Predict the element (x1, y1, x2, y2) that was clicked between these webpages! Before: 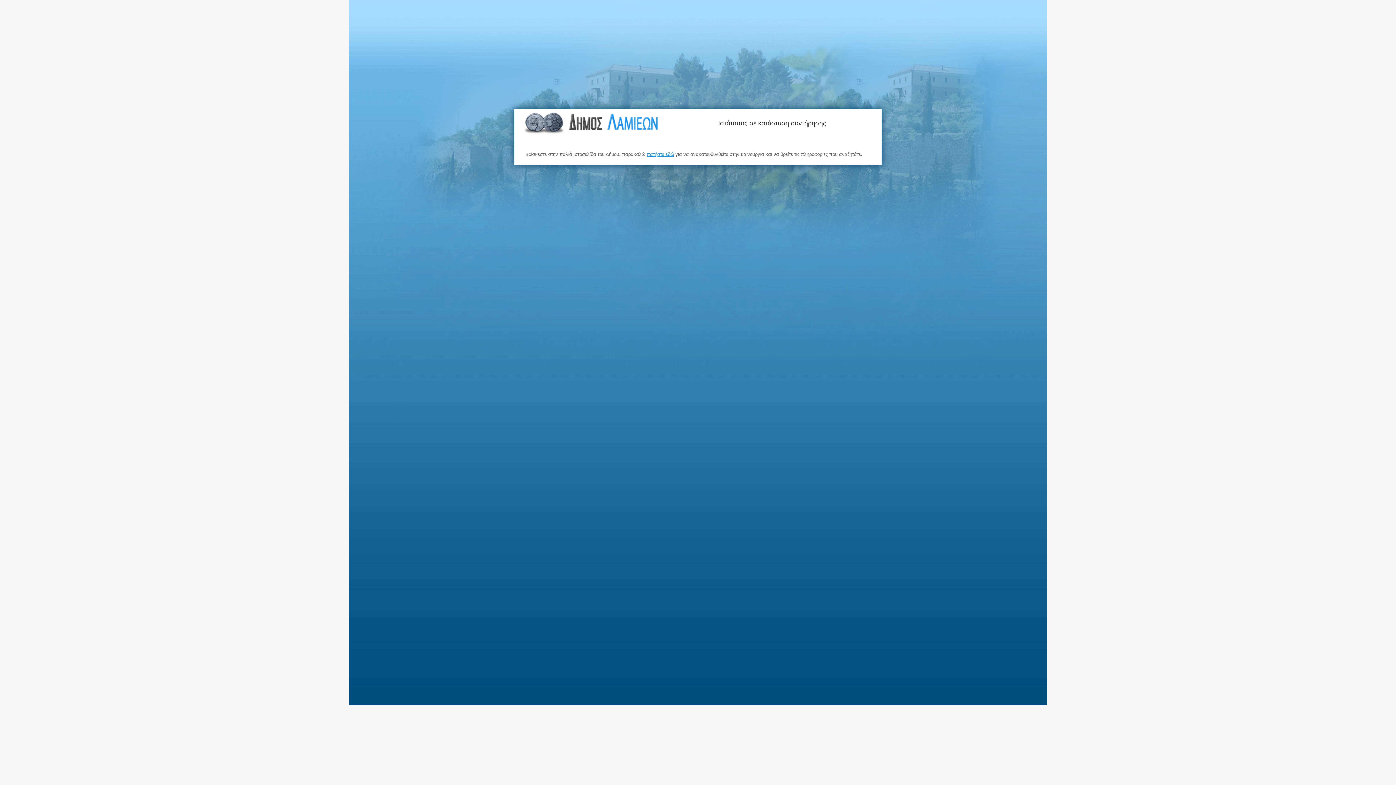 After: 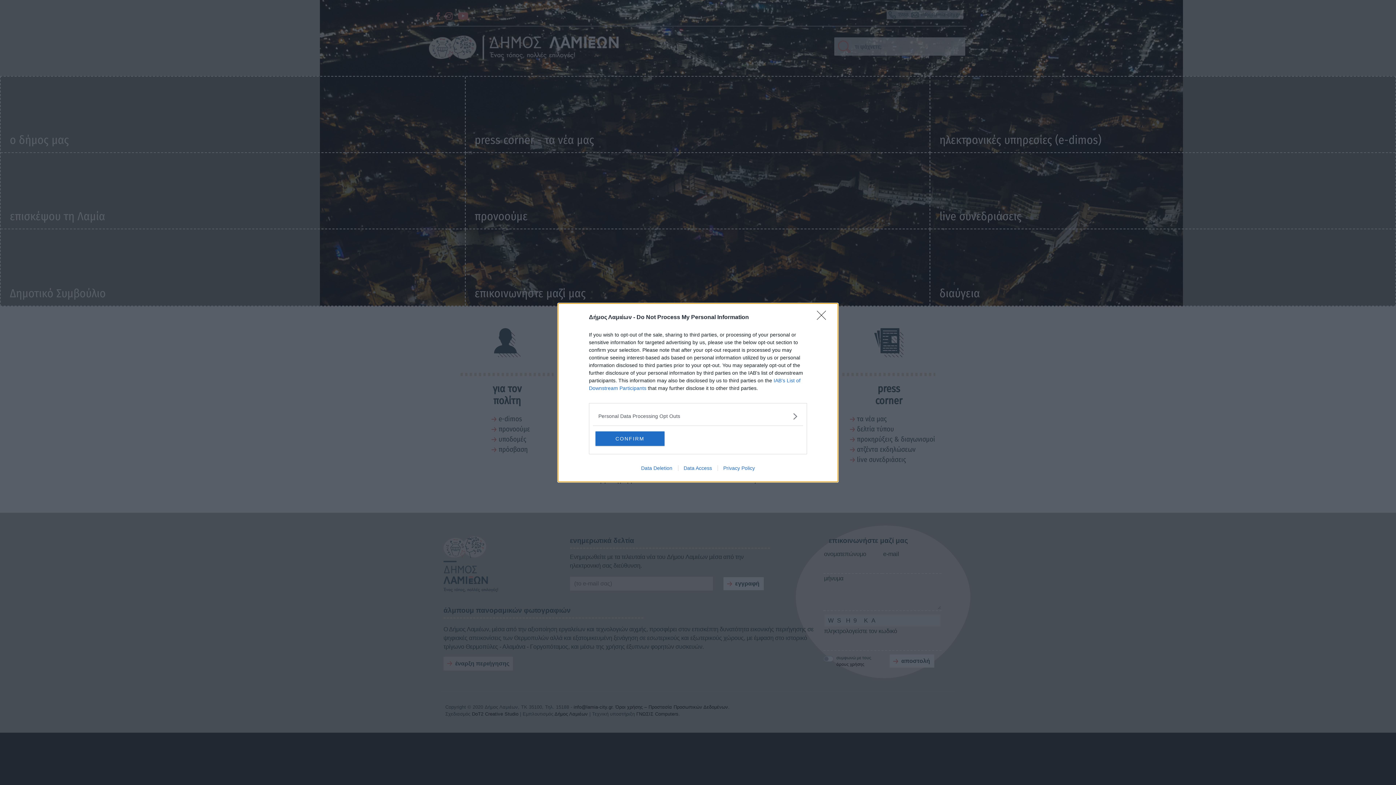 Action: label: πατήστε εδώ bbox: (646, 151, 674, 157)